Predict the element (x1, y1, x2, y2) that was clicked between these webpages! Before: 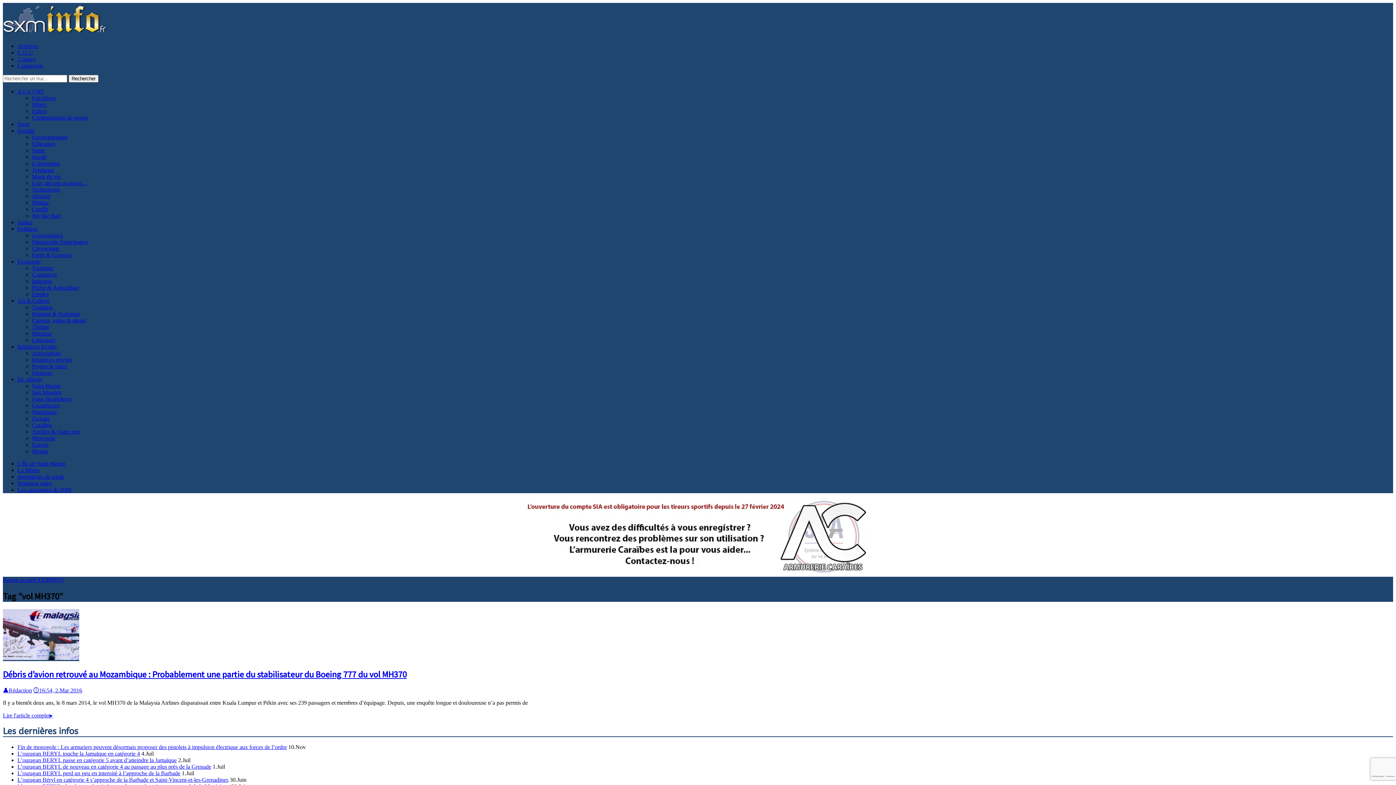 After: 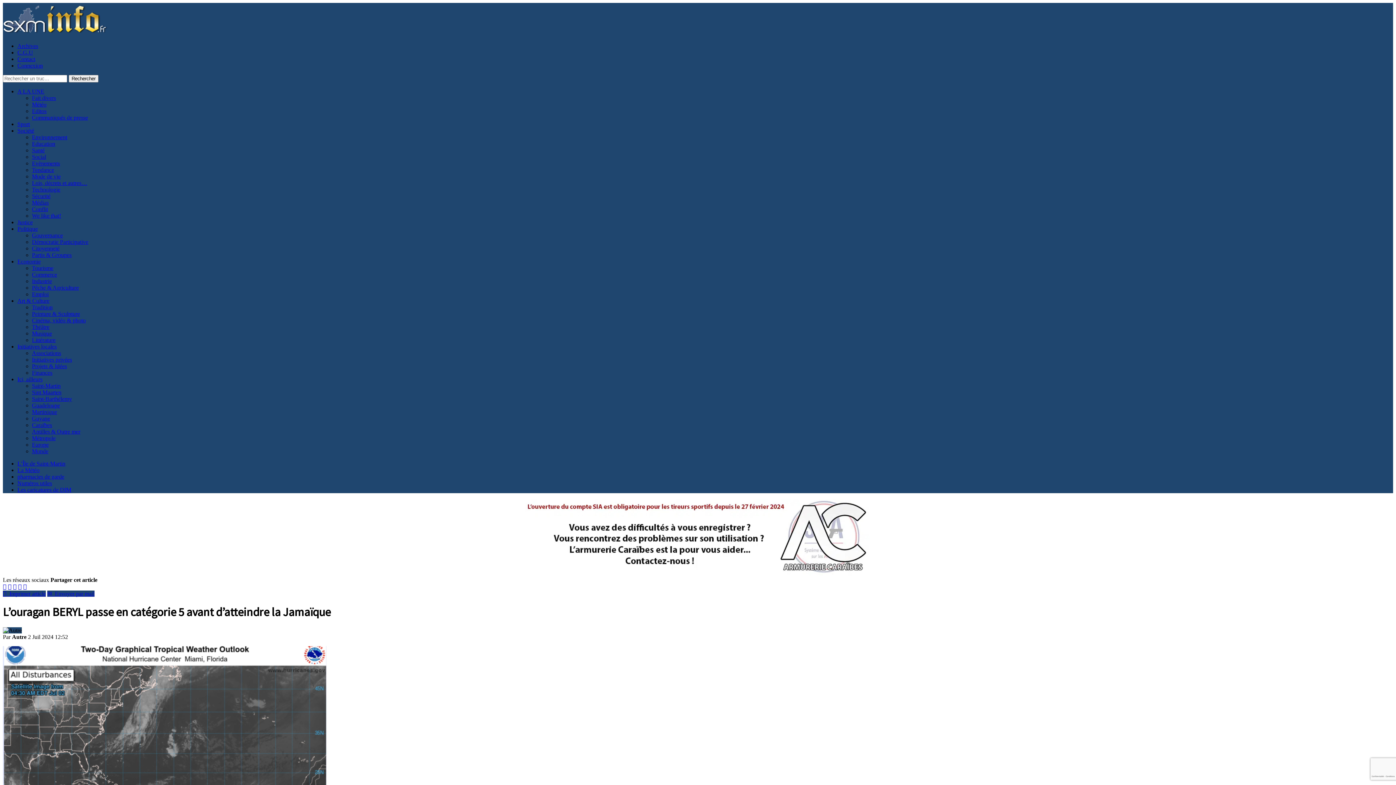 Action: label: L’ouragan BERYL passe en catégorie 5 avant d’atteindre la Jamaïque bbox: (17, 757, 176, 763)